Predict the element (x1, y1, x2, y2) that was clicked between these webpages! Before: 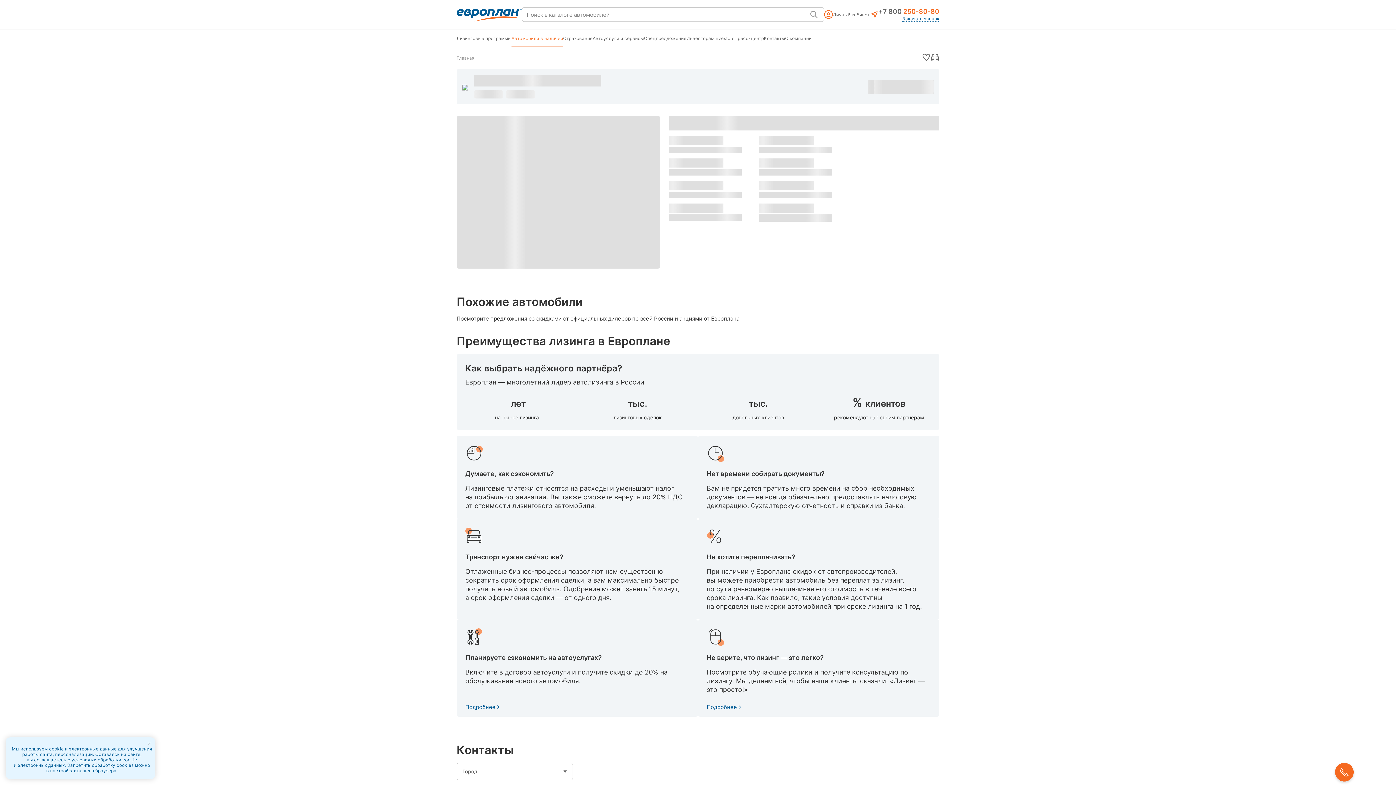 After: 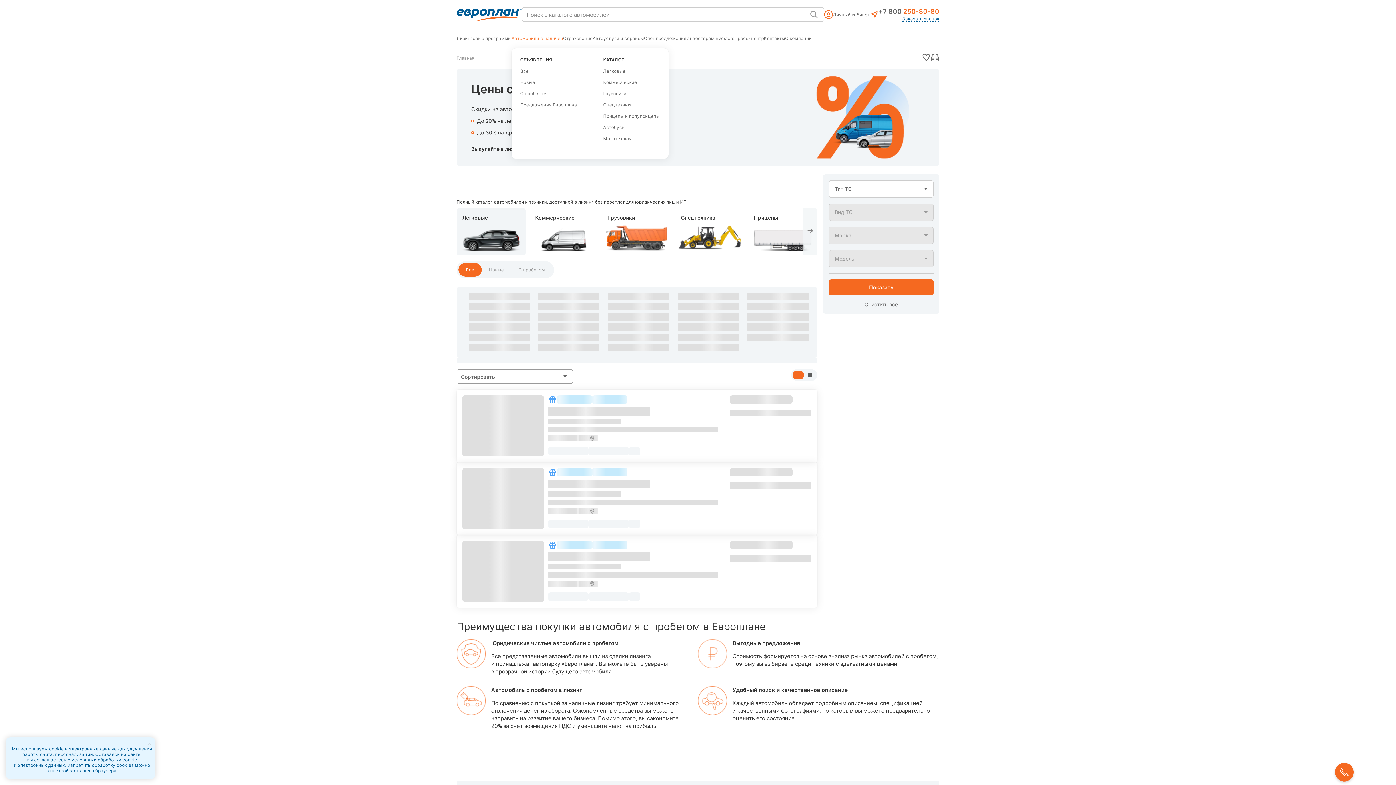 Action: label: Автомобили в наличии bbox: (511, 29, 563, 46)